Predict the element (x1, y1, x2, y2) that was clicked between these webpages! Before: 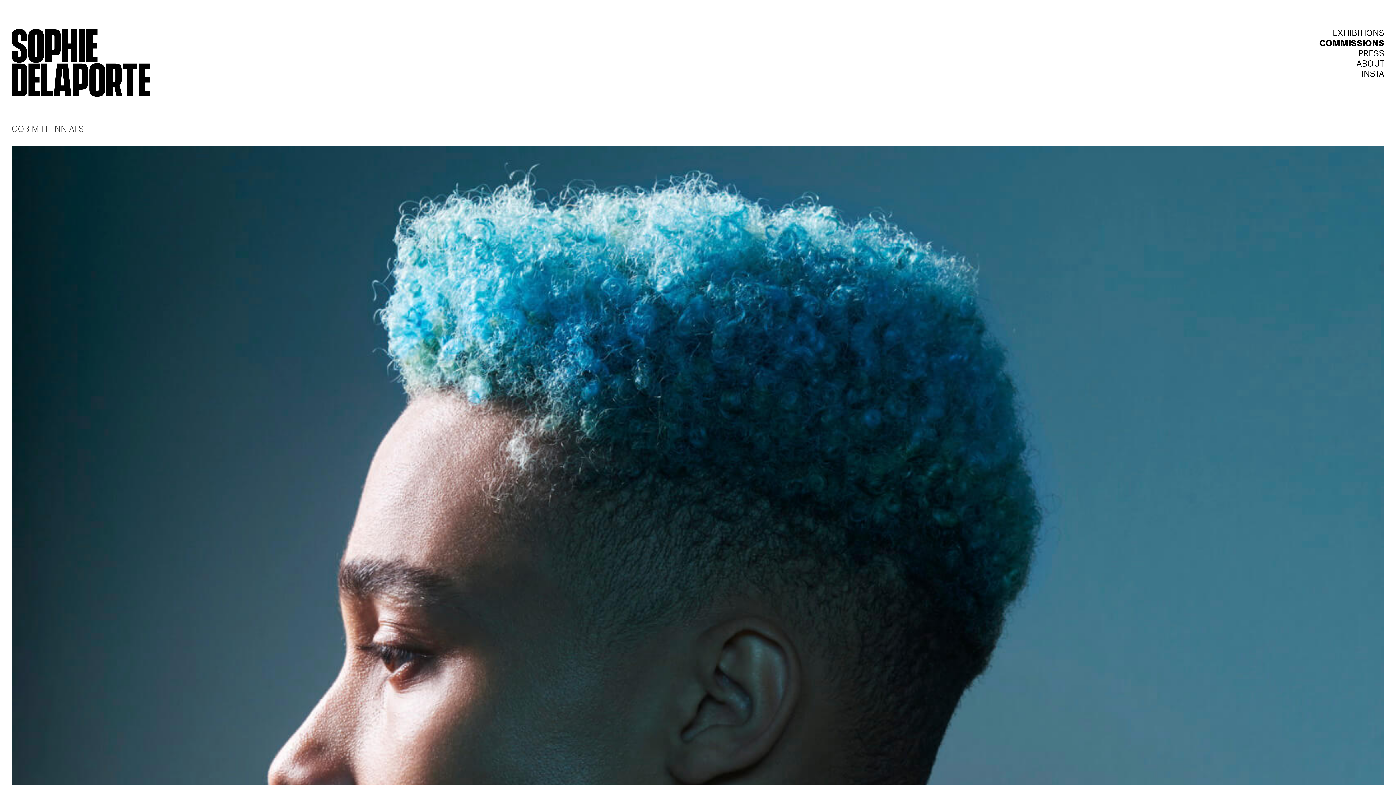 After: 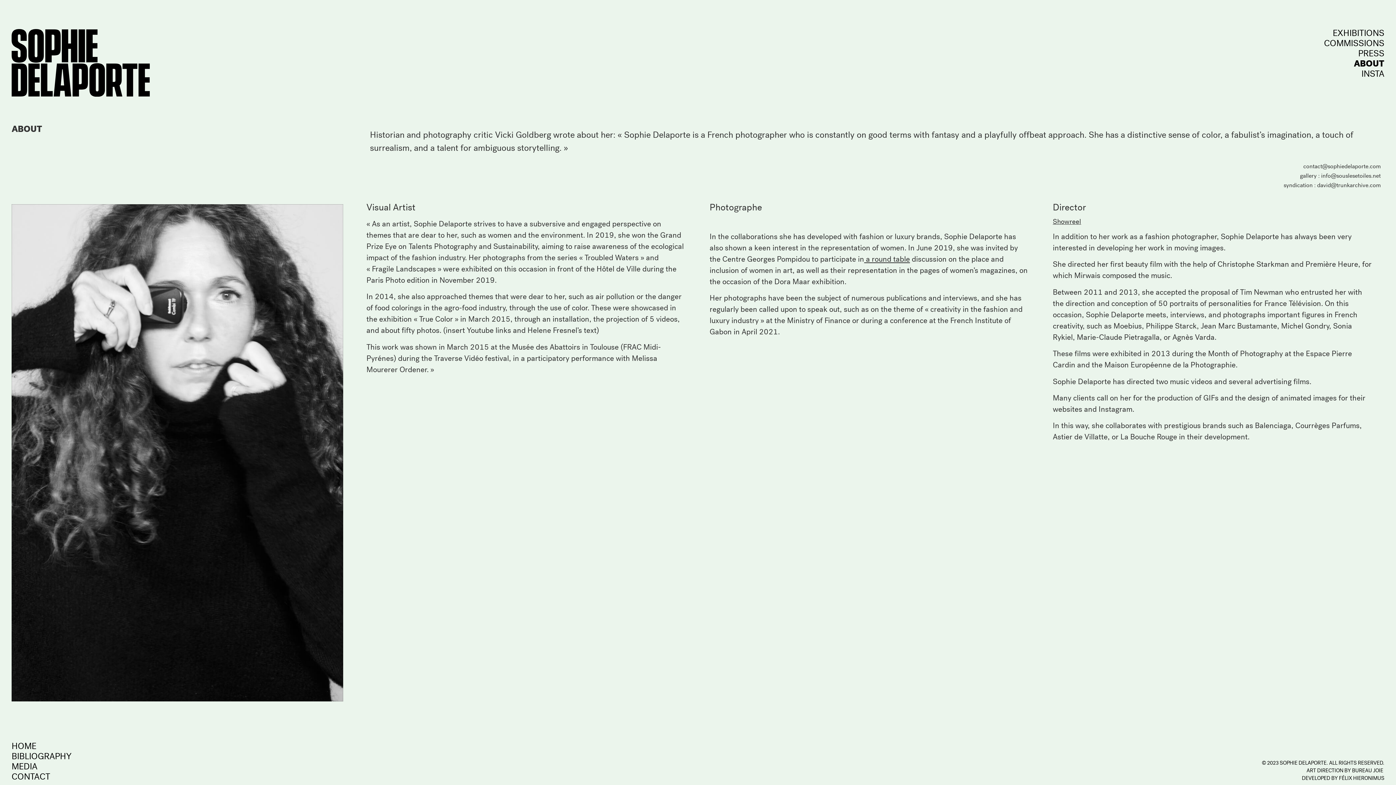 Action: label: ABOUT bbox: (1356, 59, 1384, 69)